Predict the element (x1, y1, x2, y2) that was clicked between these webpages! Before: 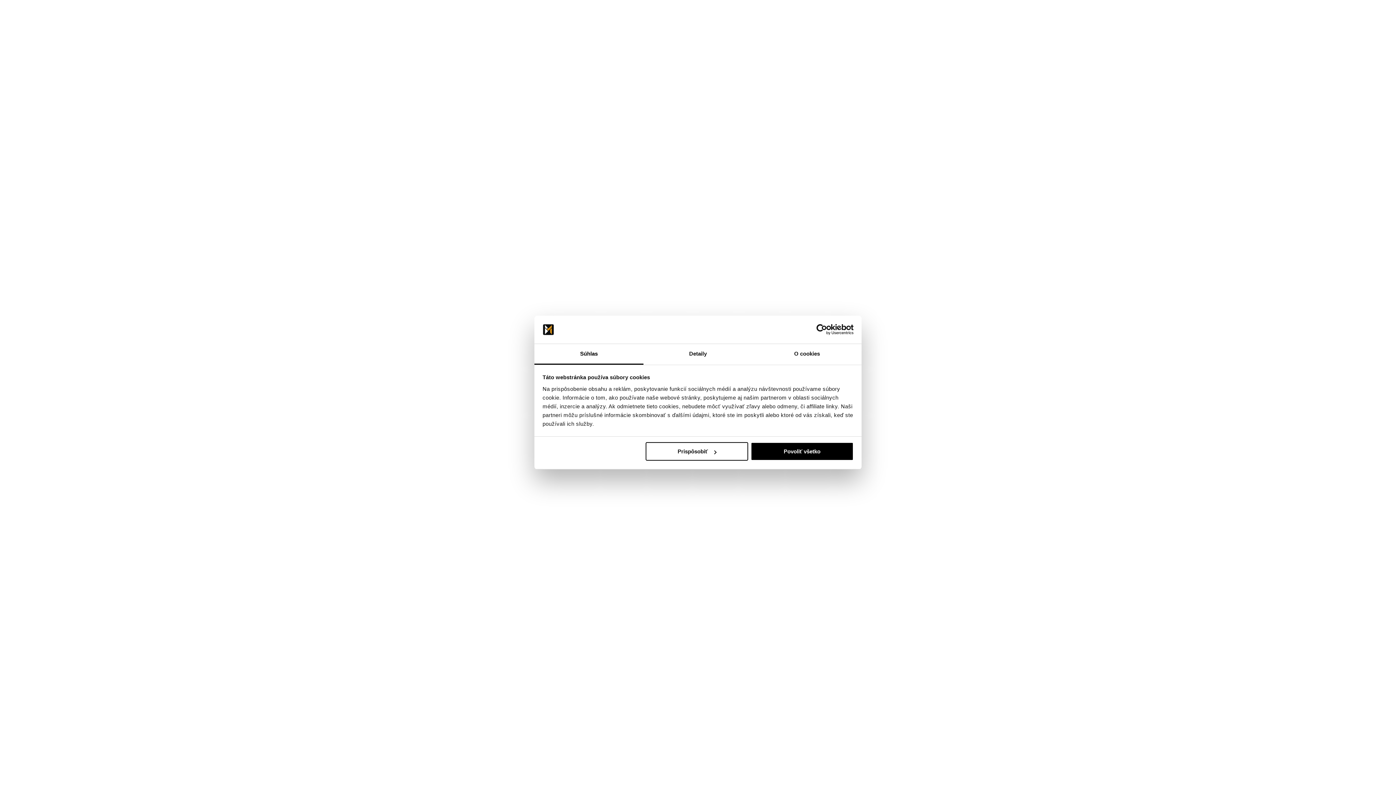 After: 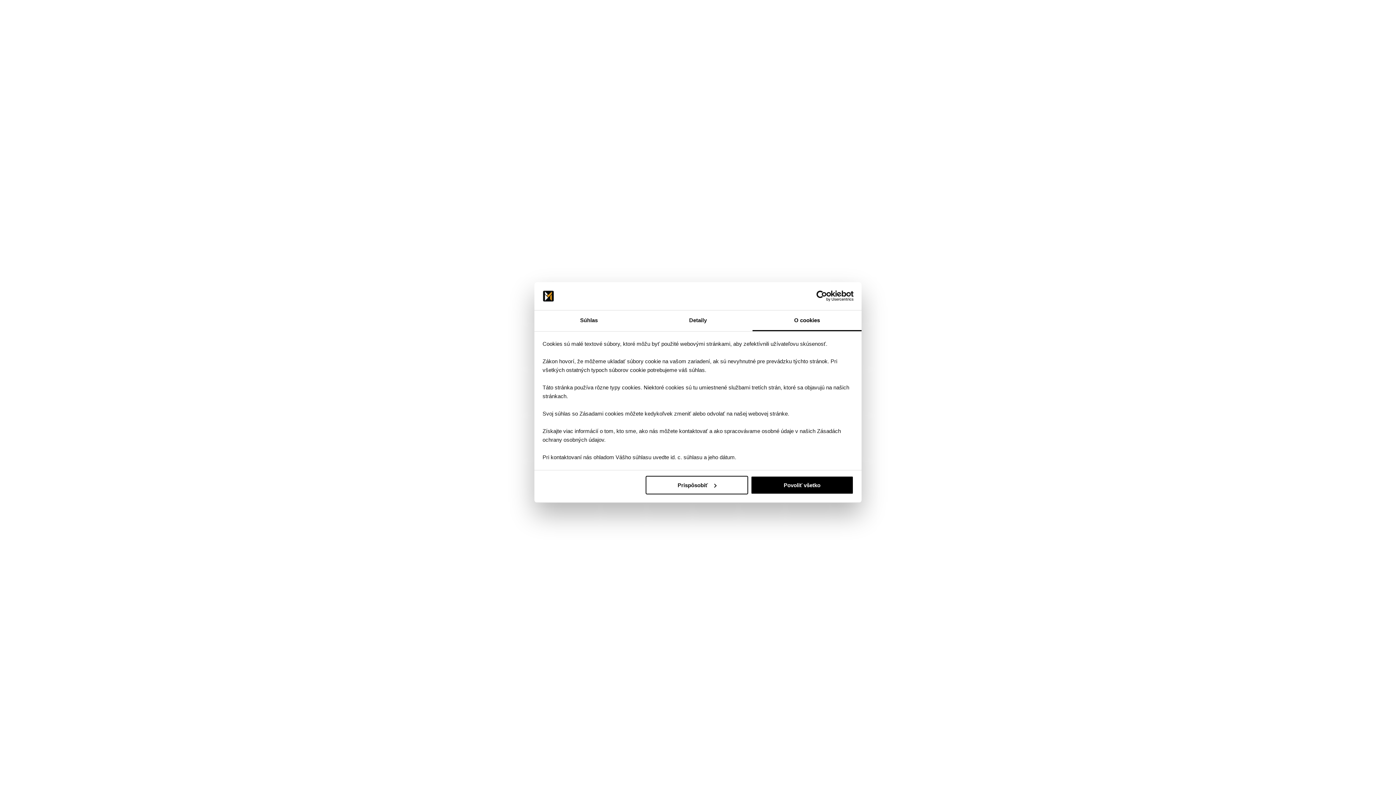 Action: label: O cookies bbox: (752, 344, 861, 364)